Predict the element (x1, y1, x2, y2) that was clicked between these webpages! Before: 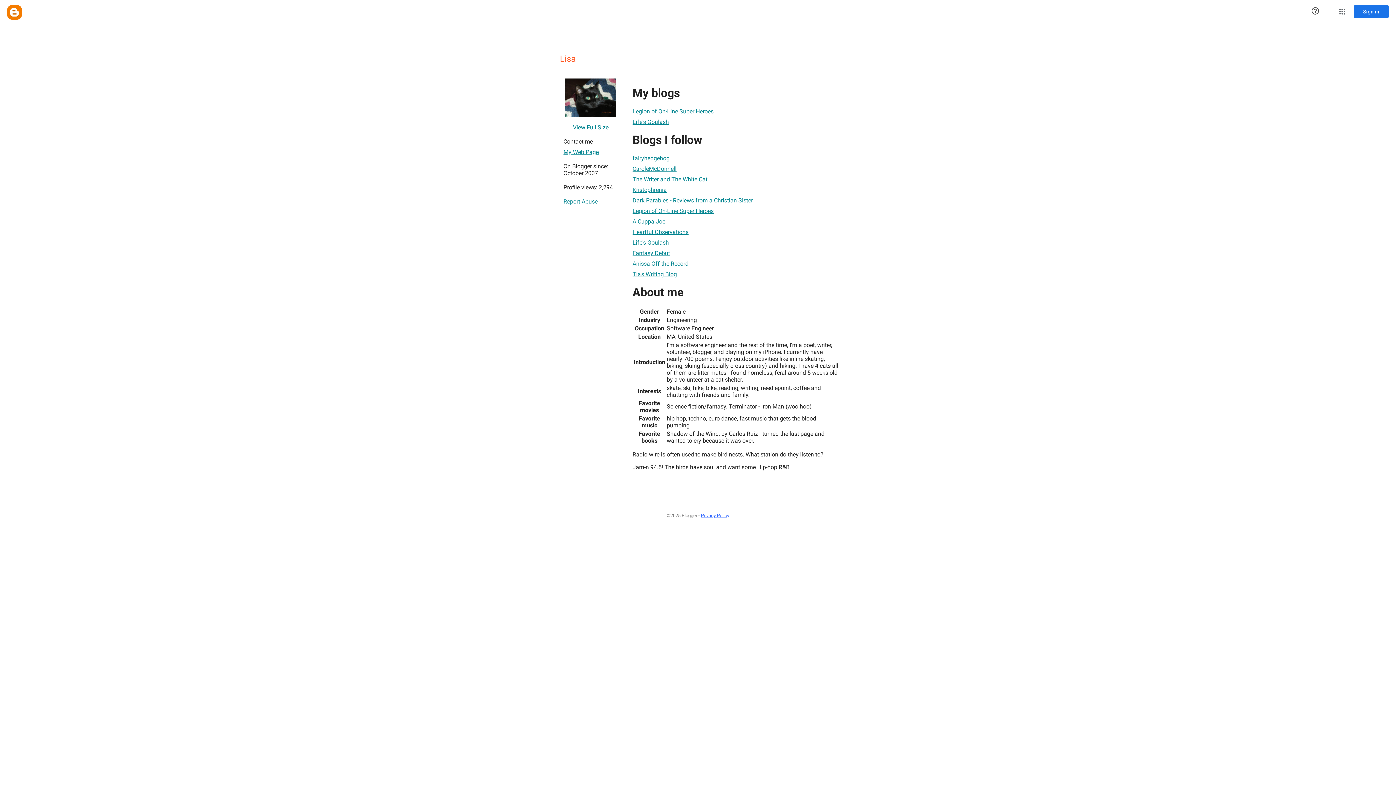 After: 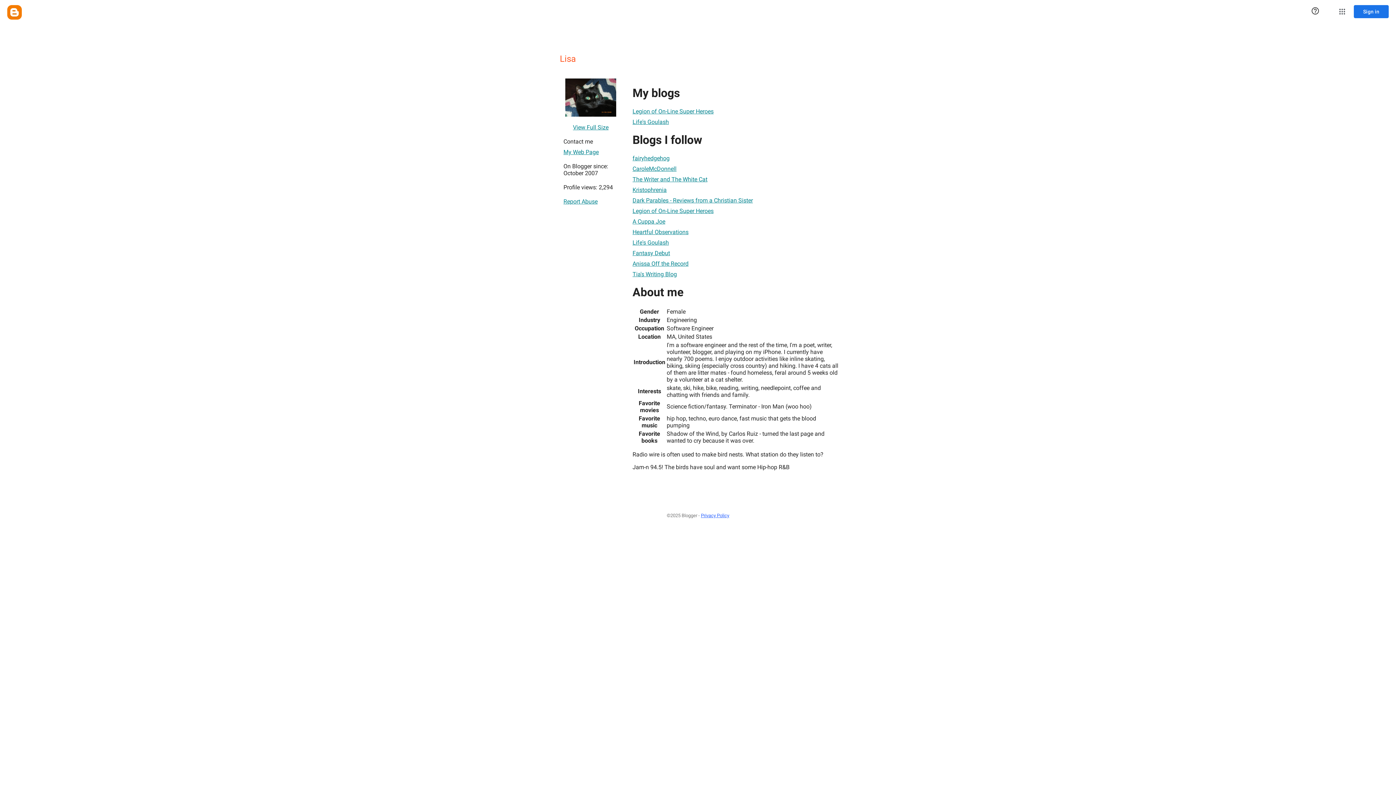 Action: bbox: (632, 104, 713, 118) label: Legion of On-Line Super Heroes